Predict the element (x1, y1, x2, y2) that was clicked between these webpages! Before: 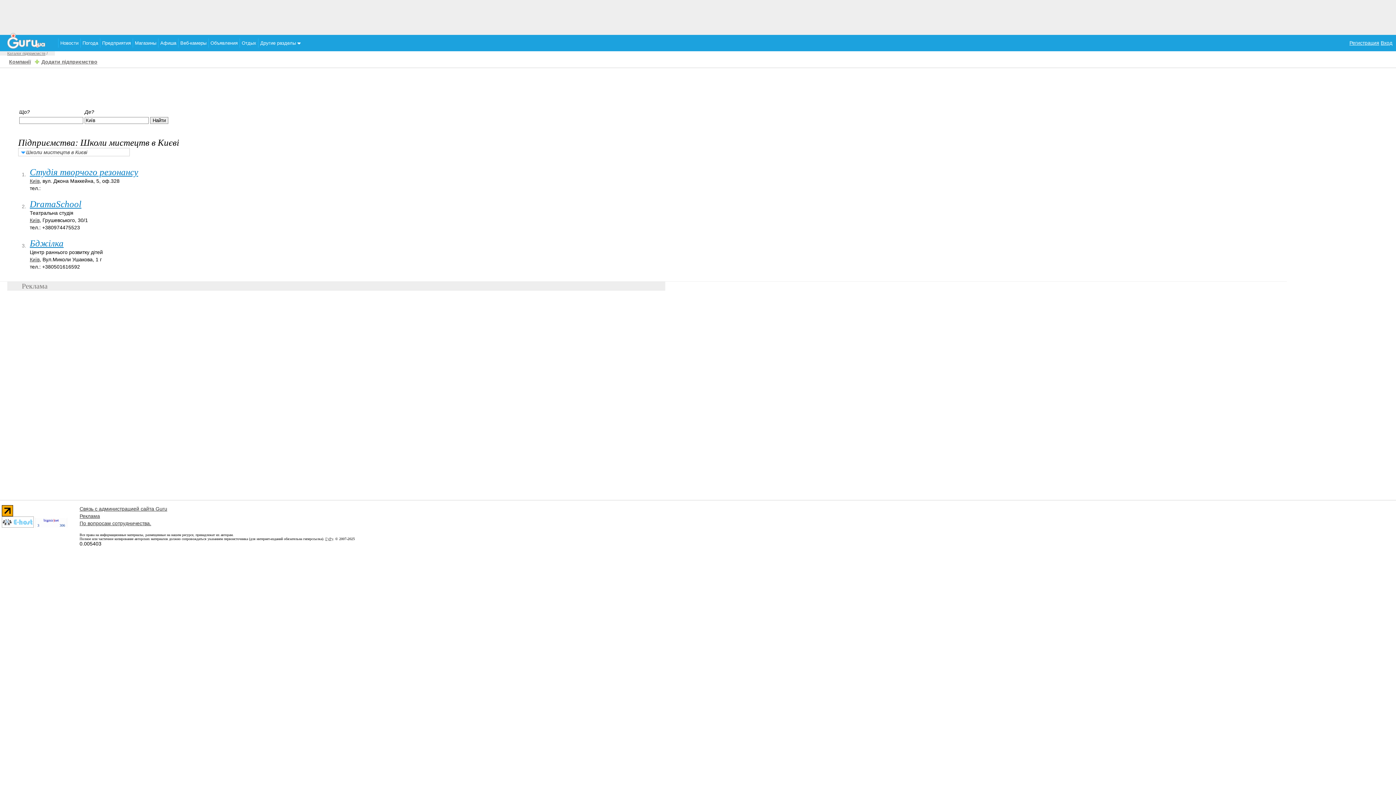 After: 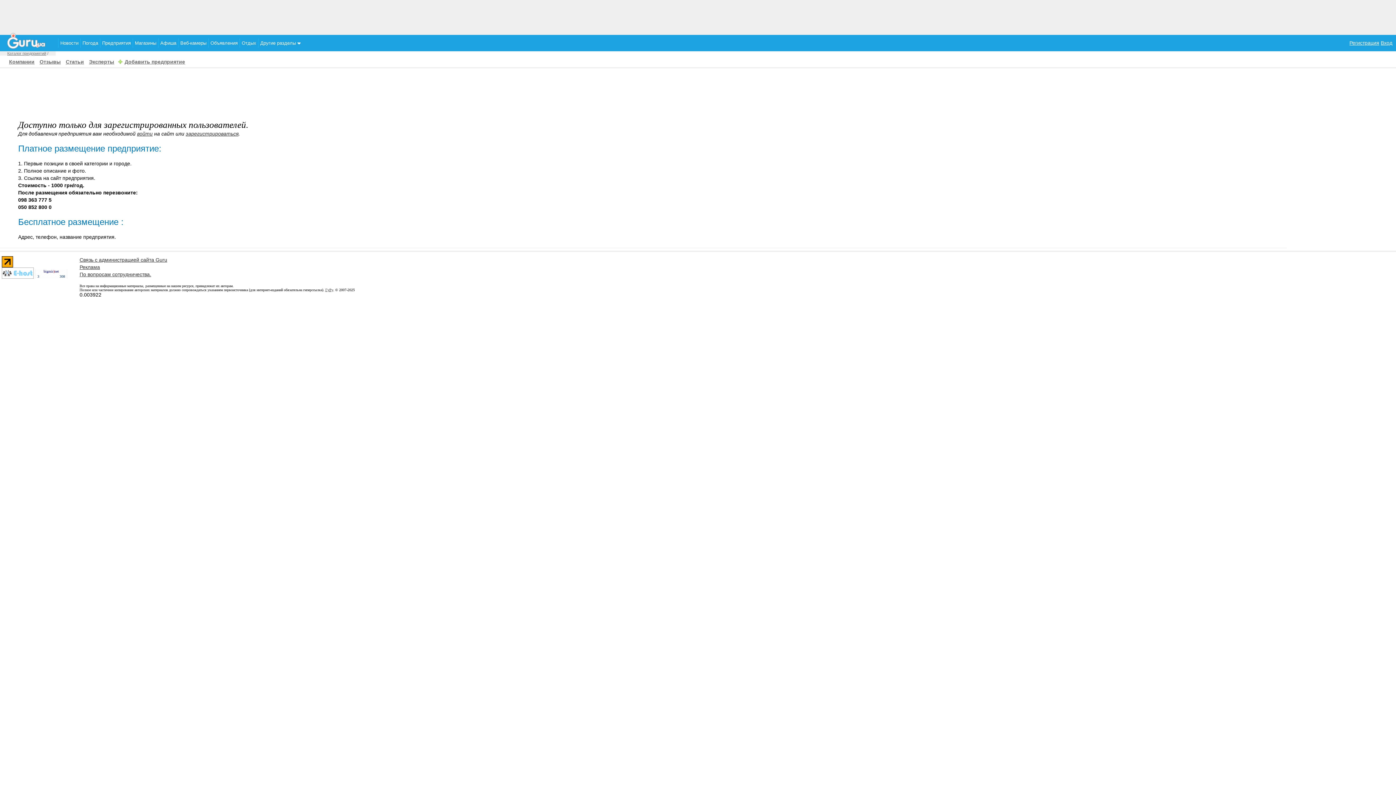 Action: label: Додати підприємство bbox: (37, 58, 97, 64)